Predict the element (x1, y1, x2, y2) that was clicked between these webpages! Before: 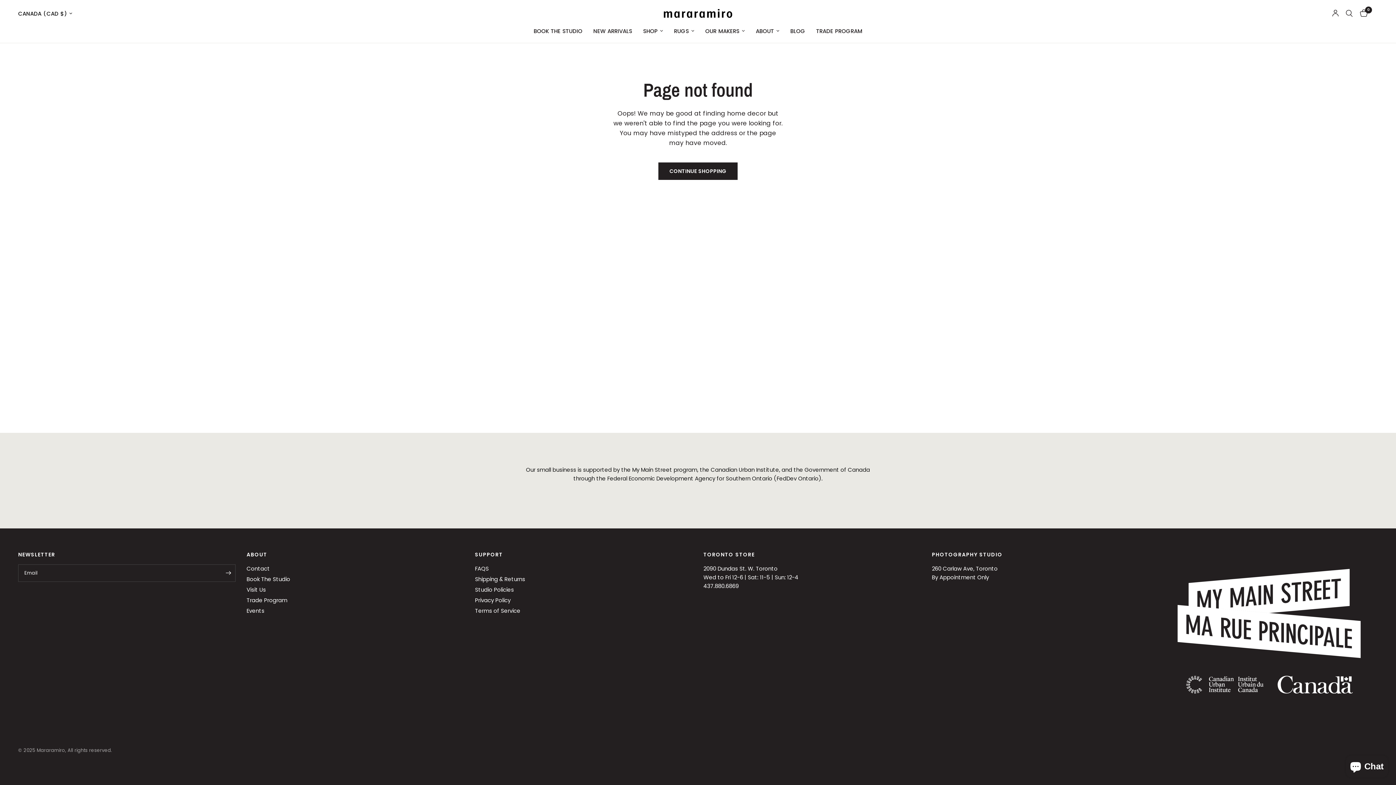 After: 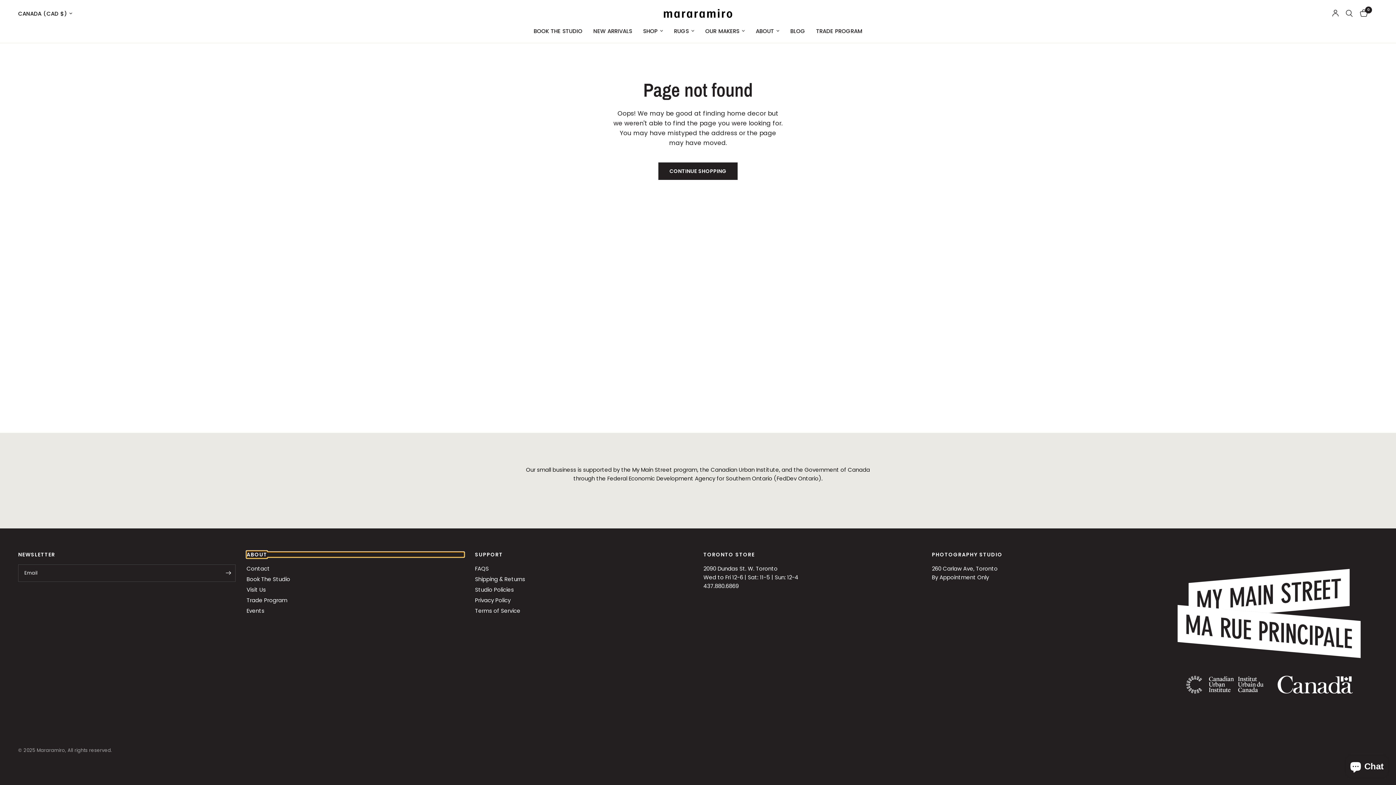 Action: bbox: (246, 552, 464, 557) label: ABOUT